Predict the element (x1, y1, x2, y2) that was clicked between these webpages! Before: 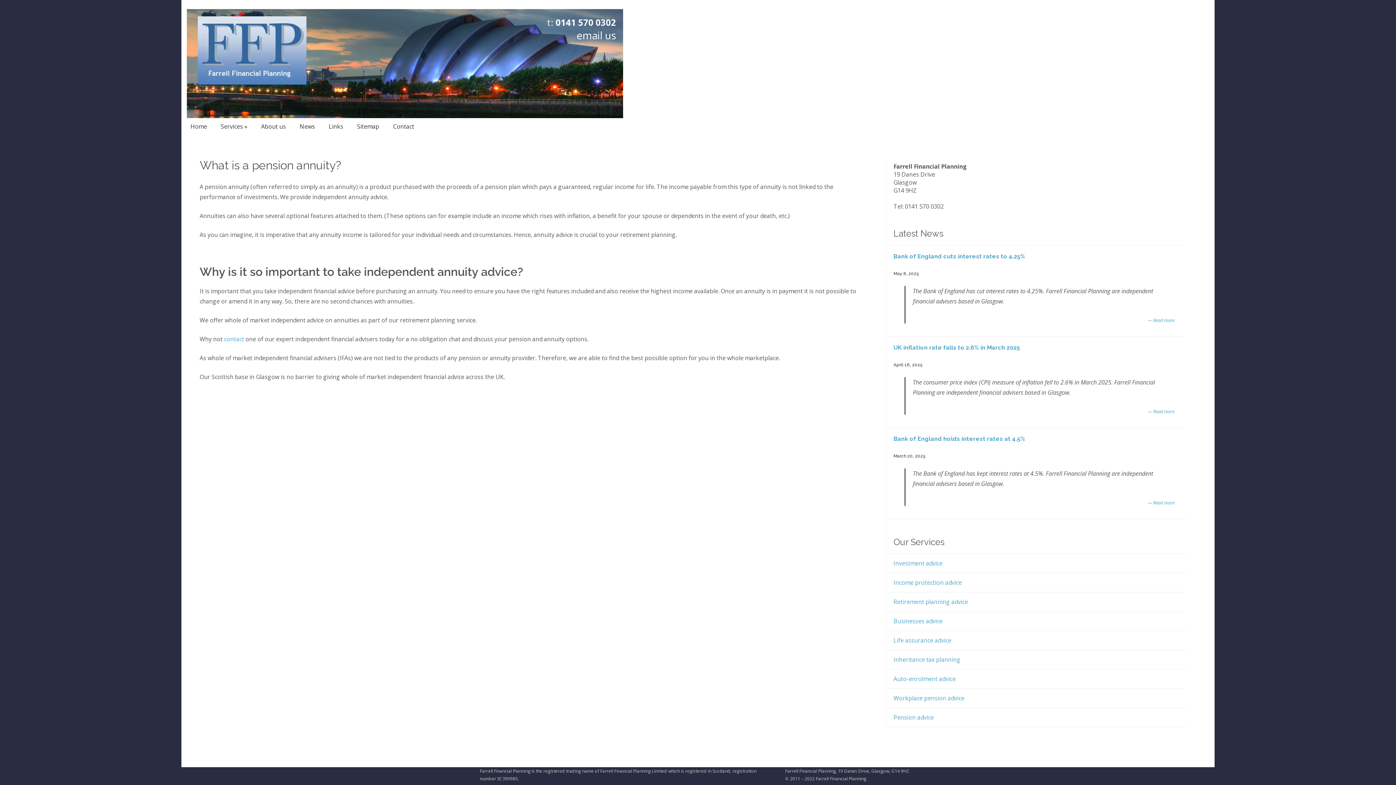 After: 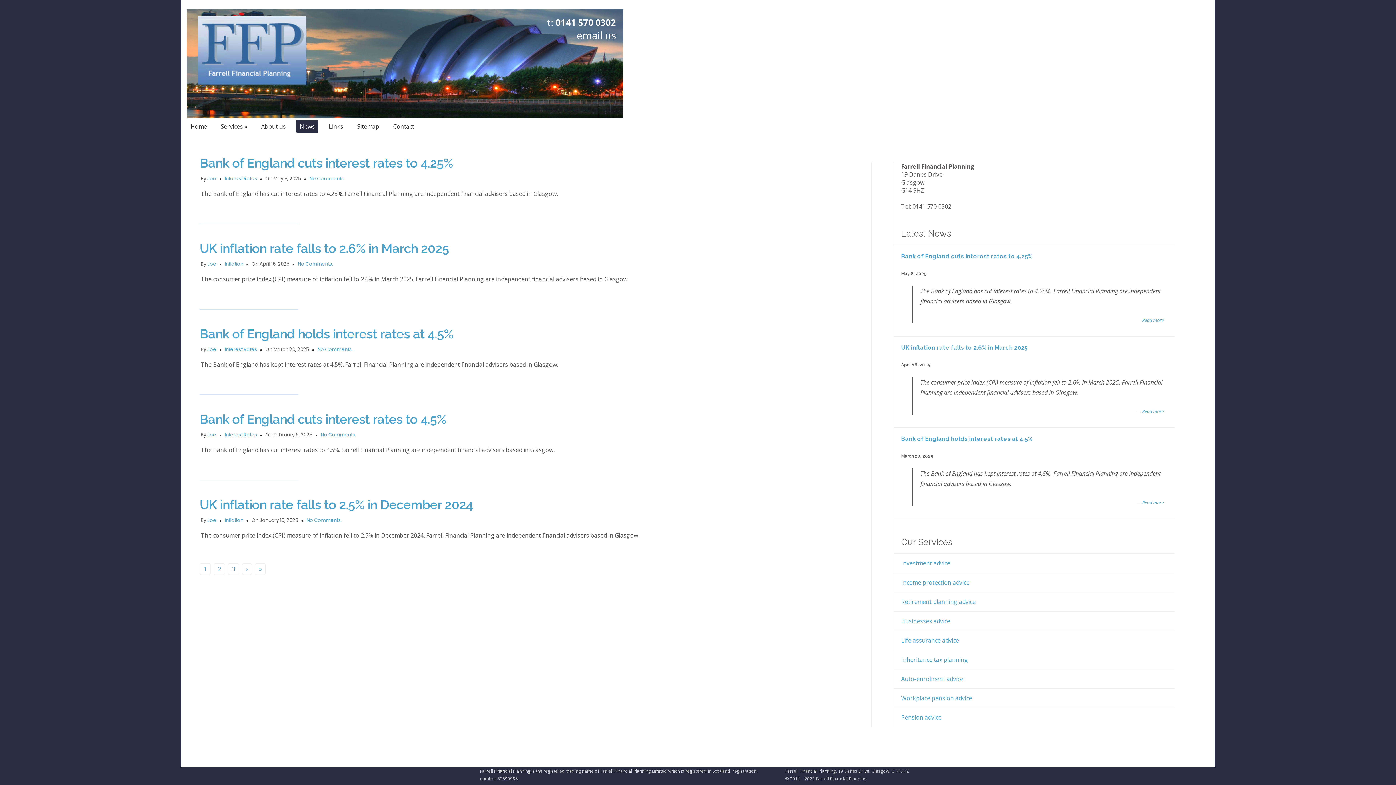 Action: label: News bbox: (296, 120, 318, 133)